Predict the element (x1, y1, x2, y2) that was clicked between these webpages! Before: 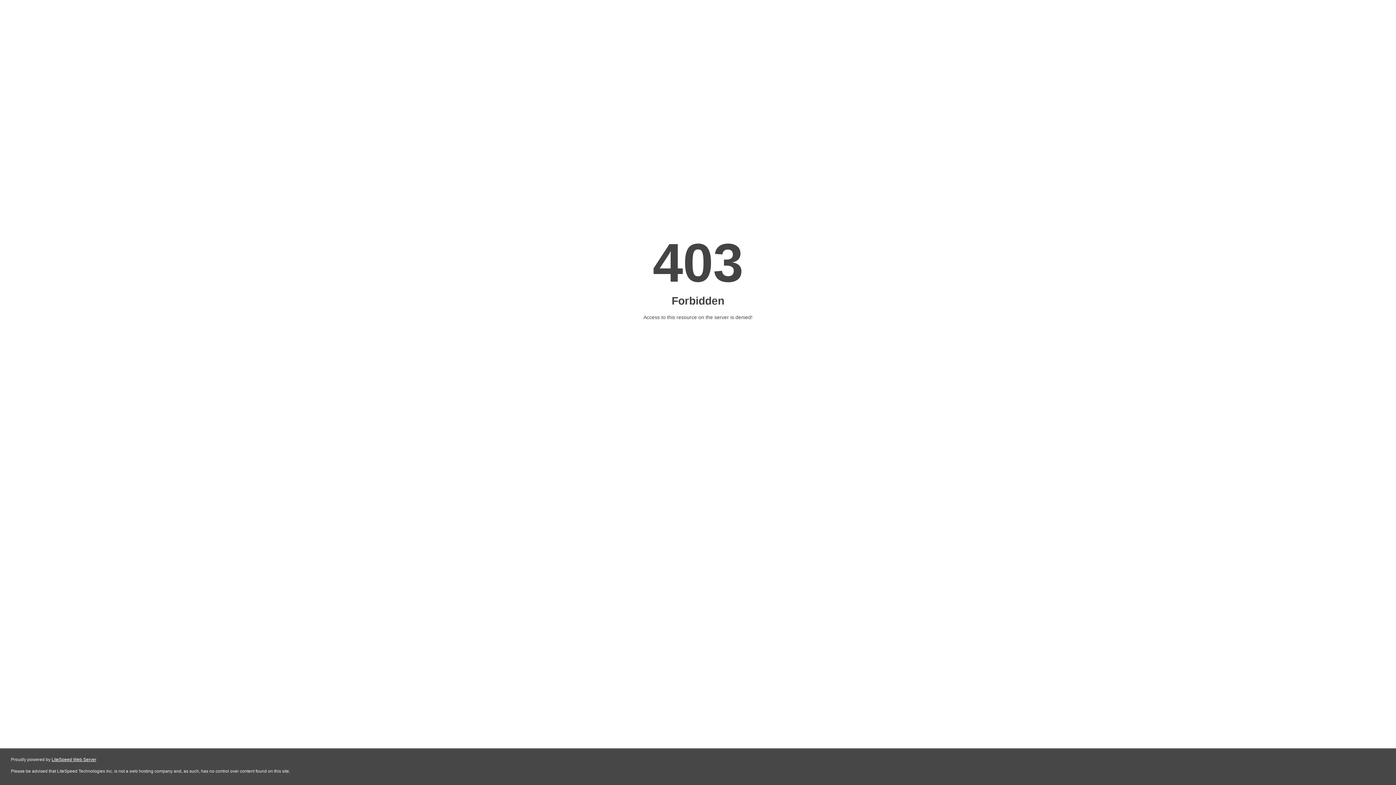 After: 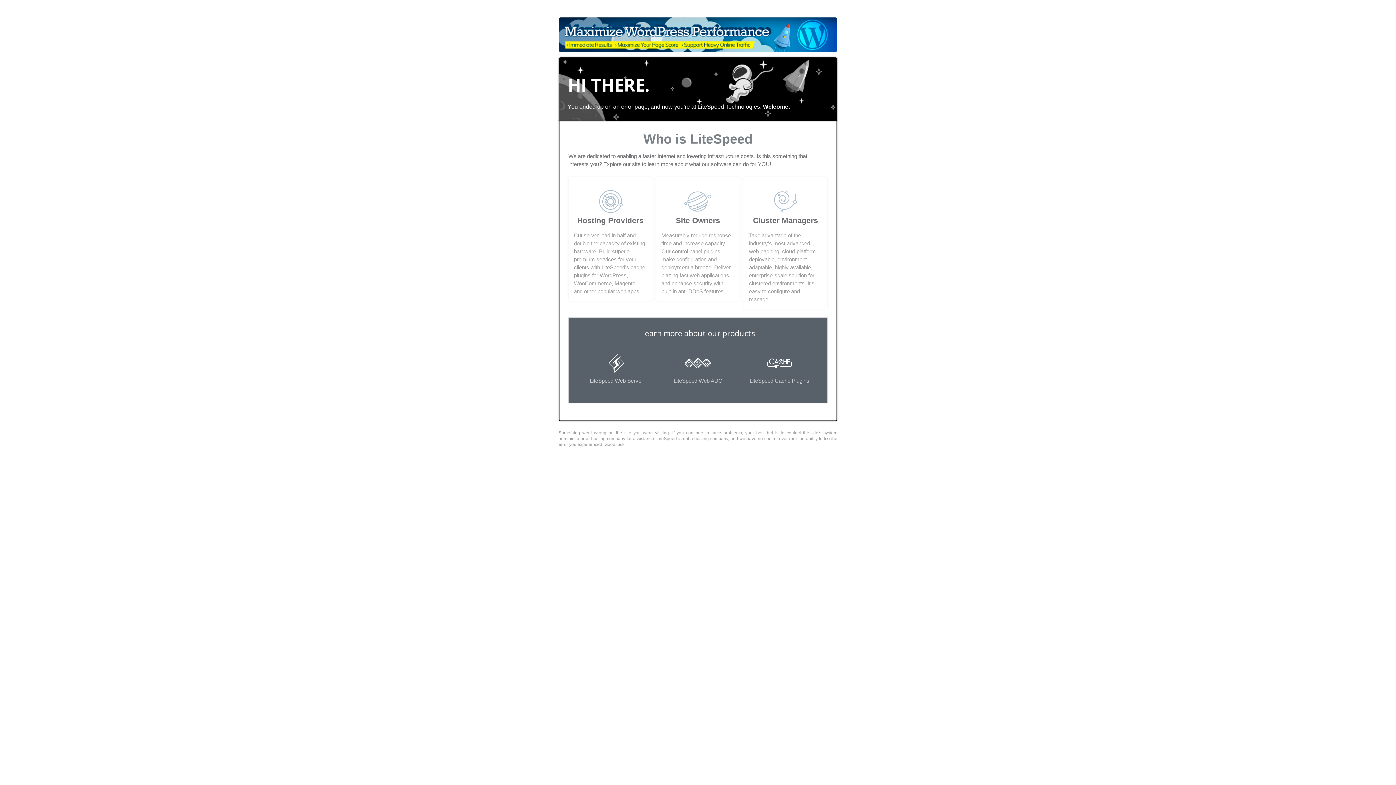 Action: bbox: (51, 757, 96, 762) label: LiteSpeed Web Server